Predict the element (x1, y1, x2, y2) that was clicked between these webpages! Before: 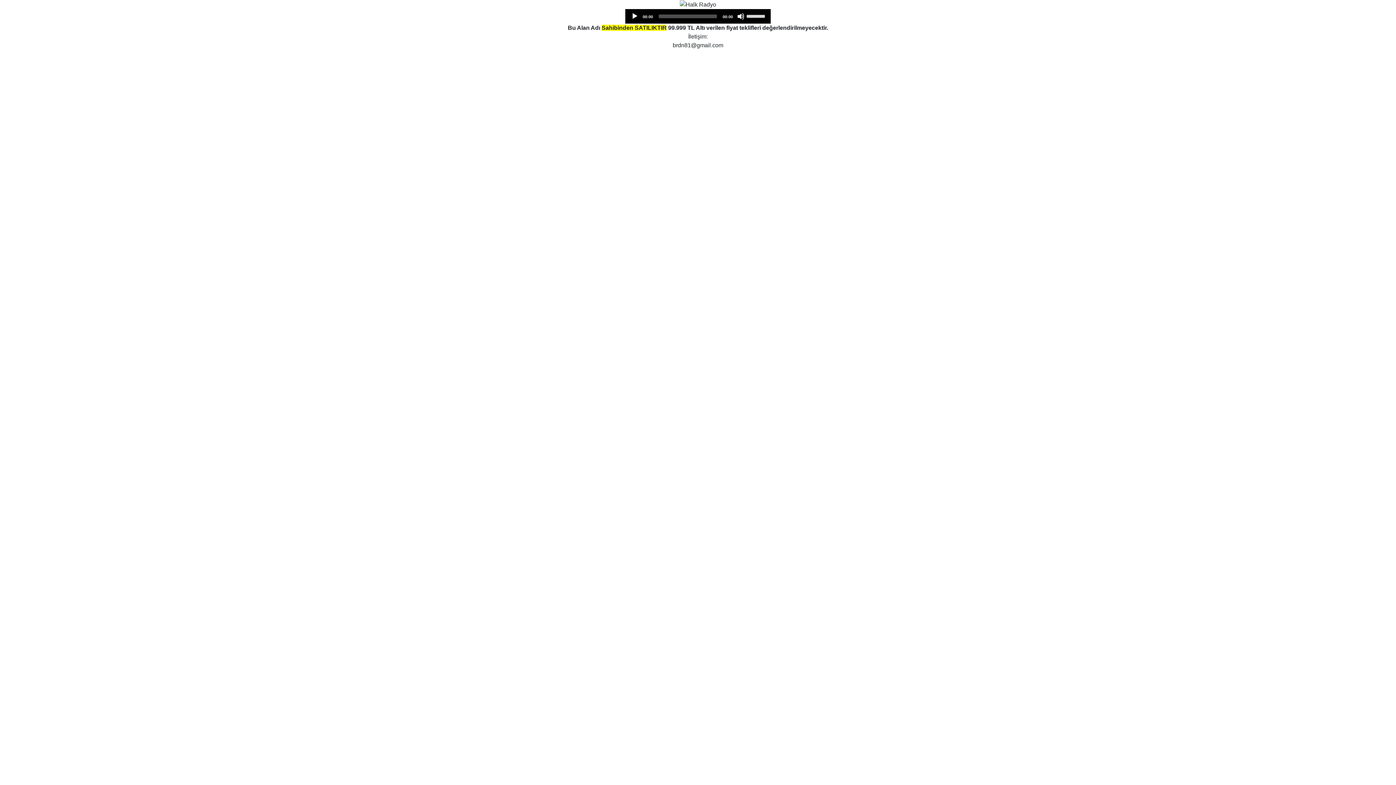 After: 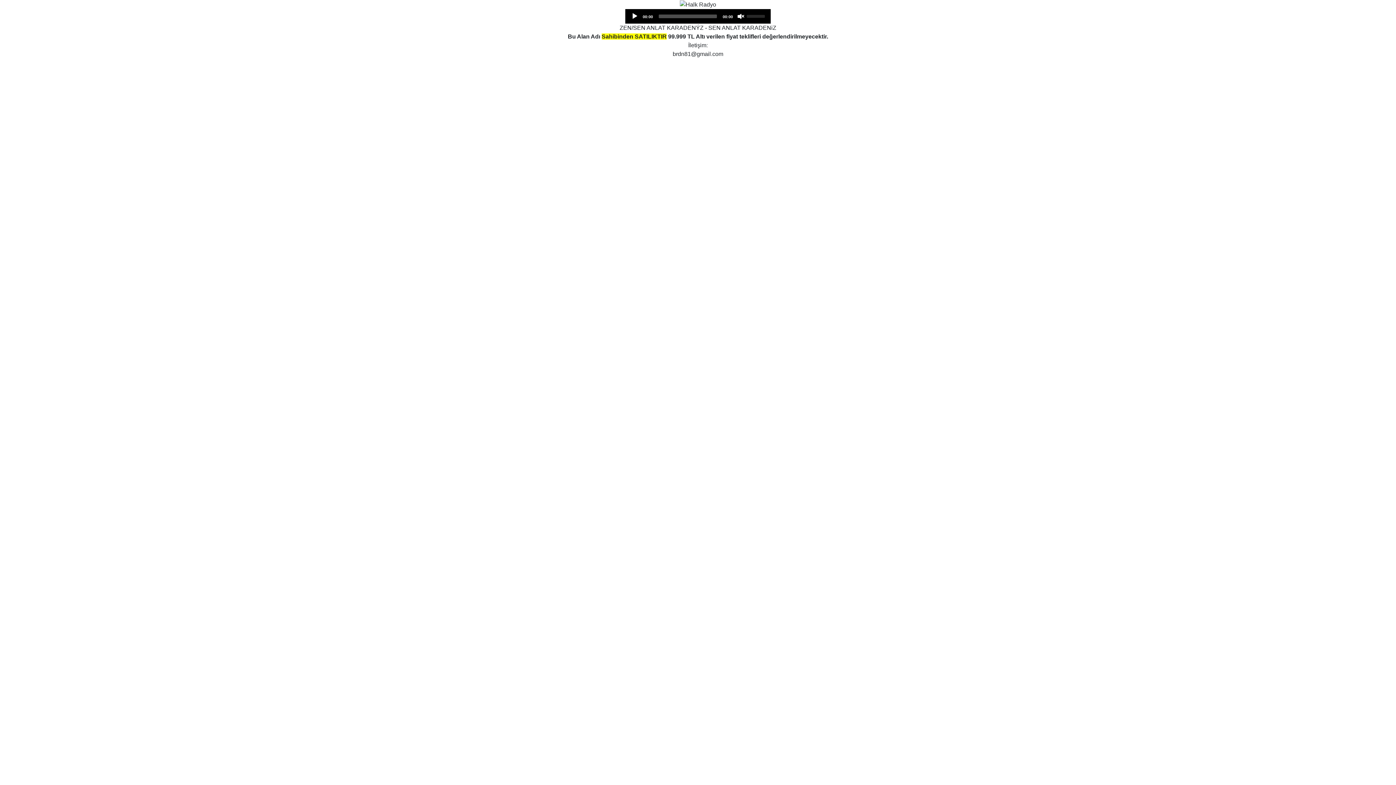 Action: bbox: (737, 12, 744, 19) label: Mute